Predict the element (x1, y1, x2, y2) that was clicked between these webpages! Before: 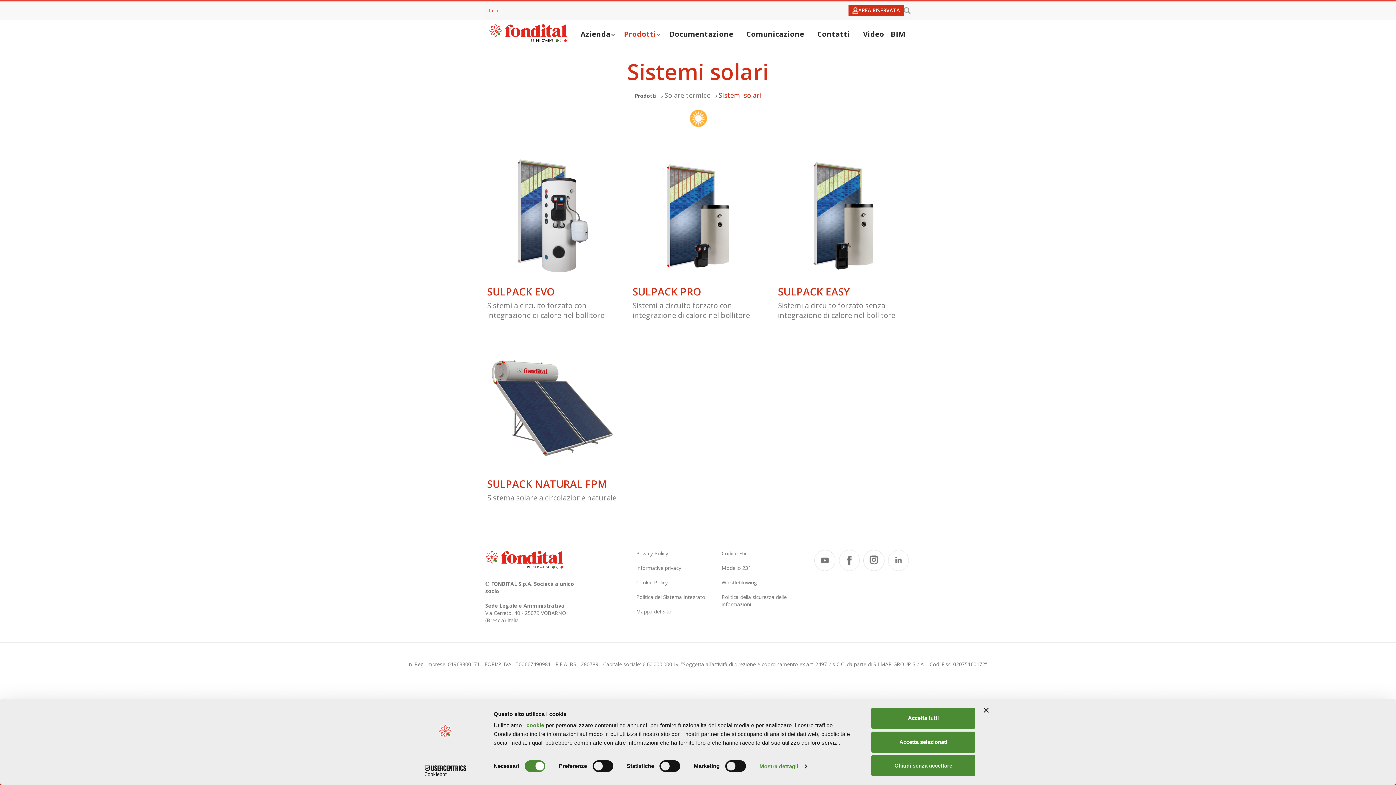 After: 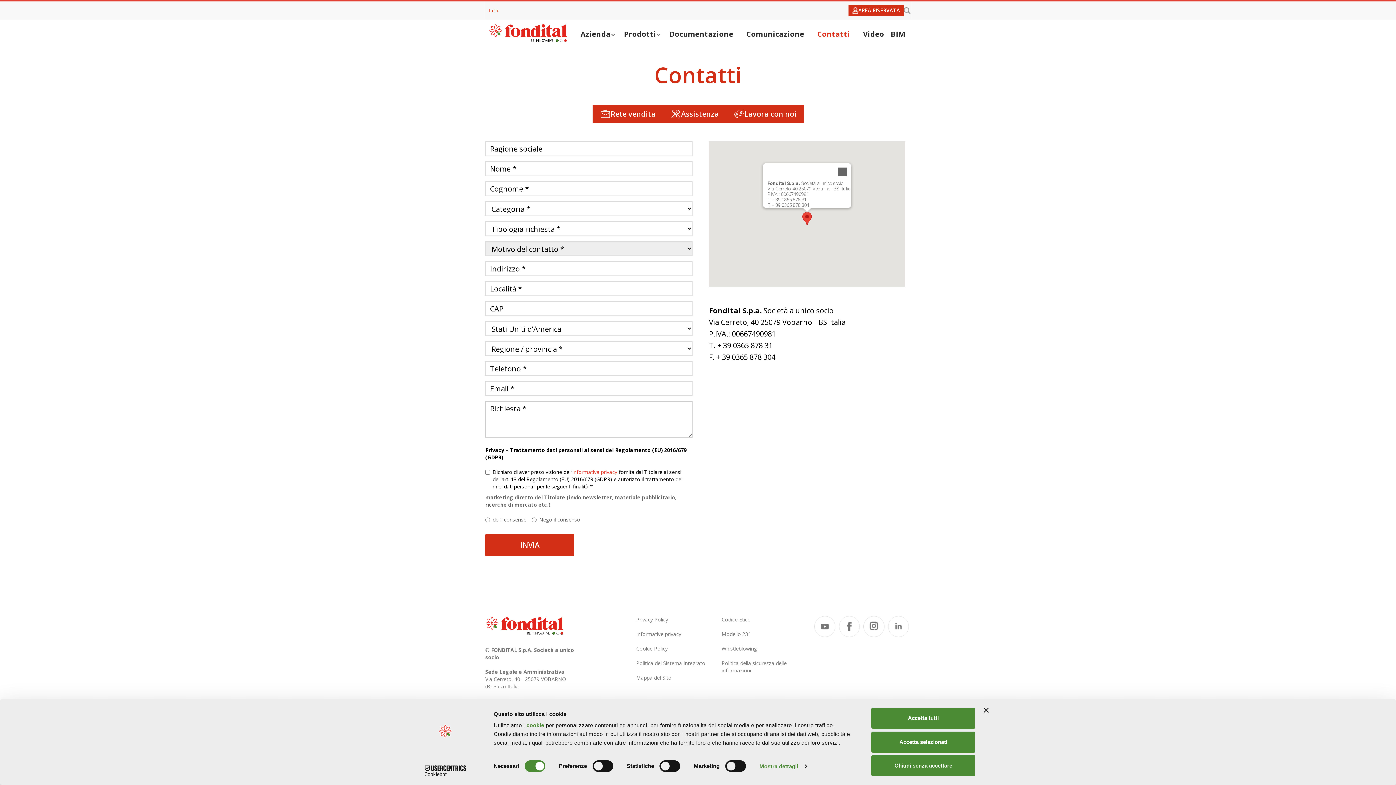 Action: label: Contatti bbox: (810, 19, 856, 48)